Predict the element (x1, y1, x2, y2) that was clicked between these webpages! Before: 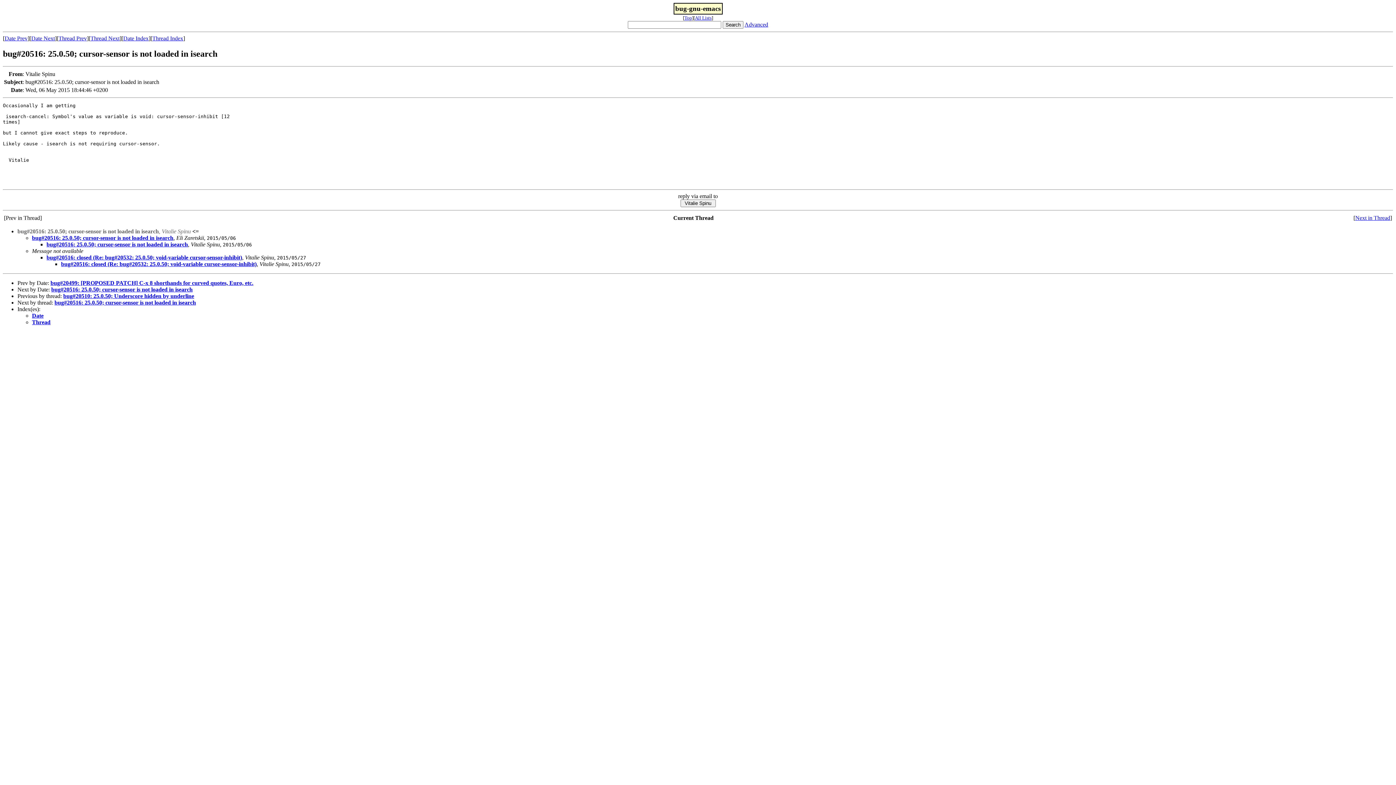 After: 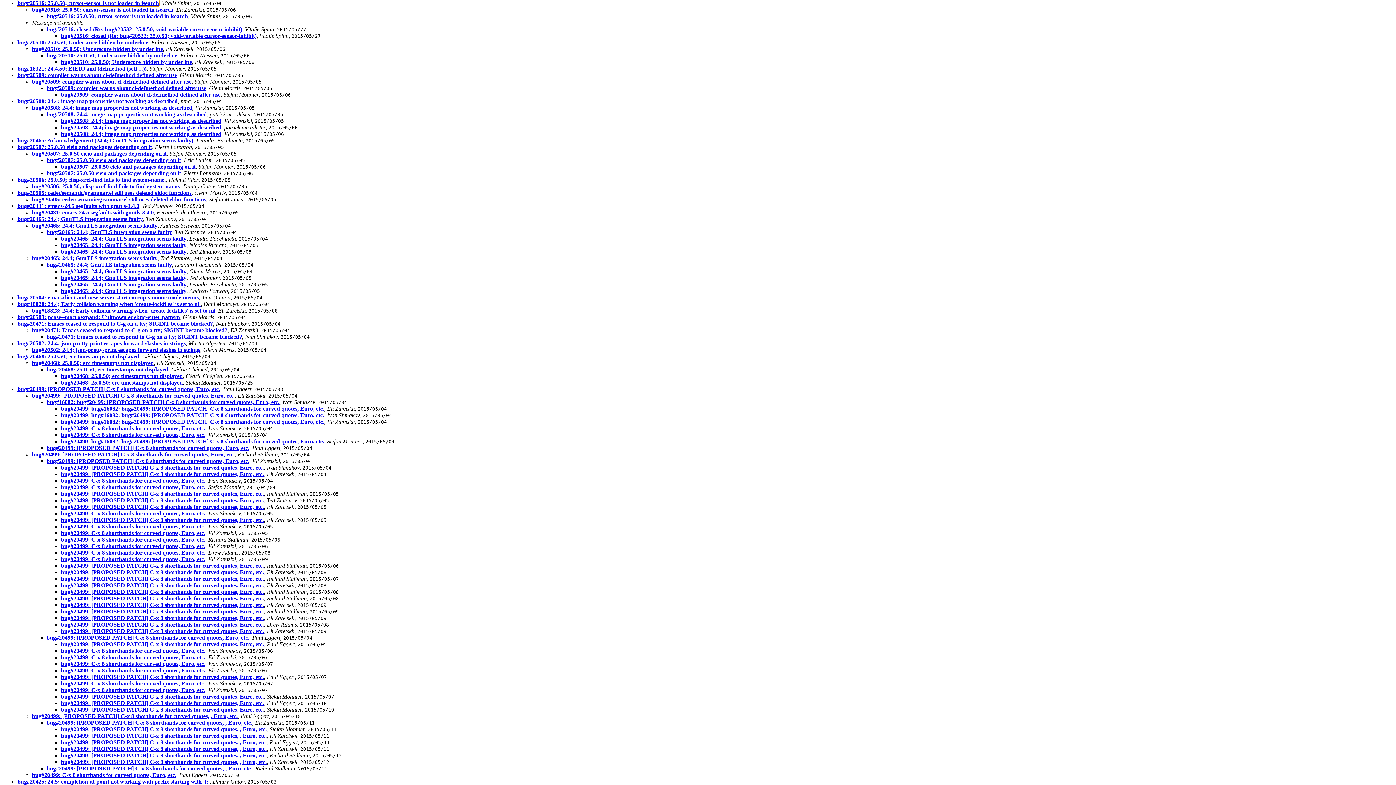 Action: label: Thread bbox: (32, 319, 50, 325)